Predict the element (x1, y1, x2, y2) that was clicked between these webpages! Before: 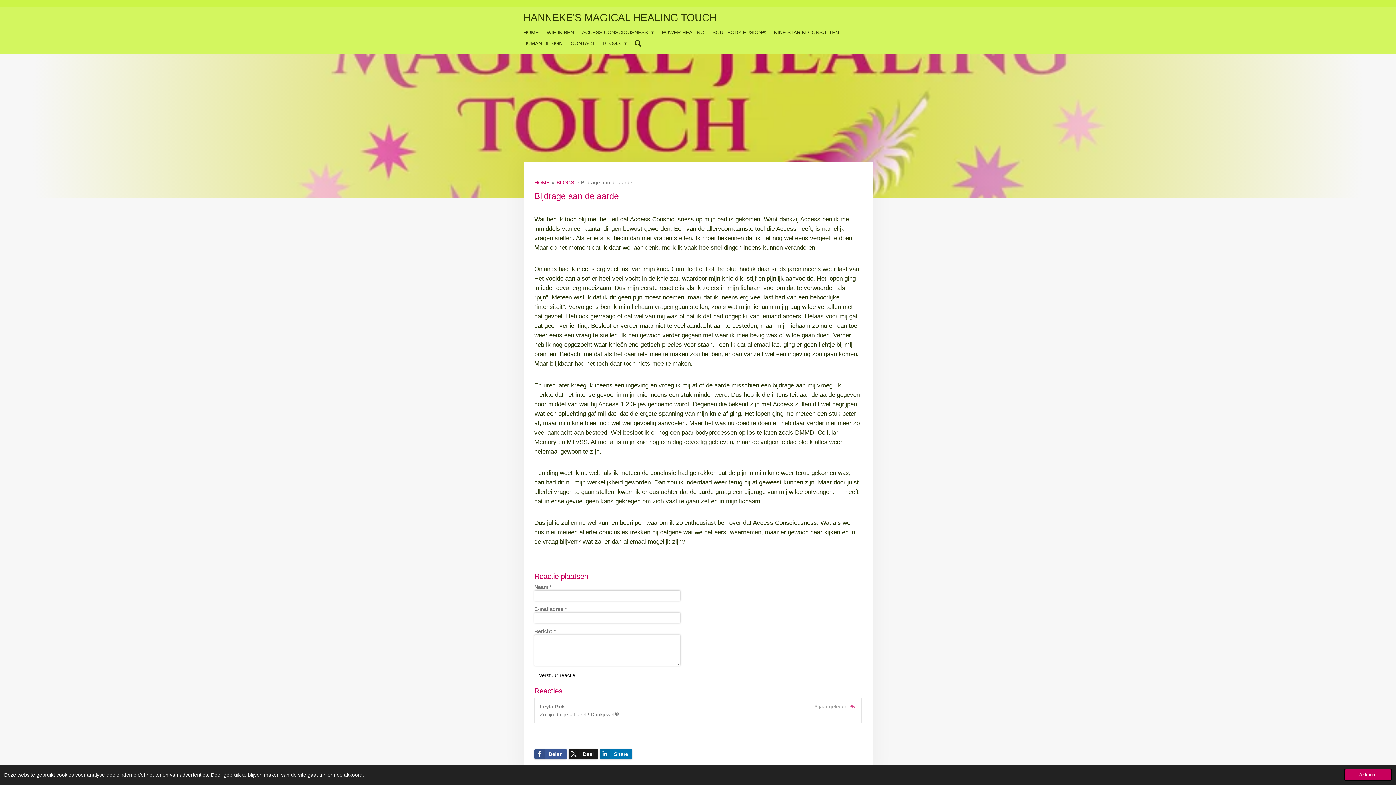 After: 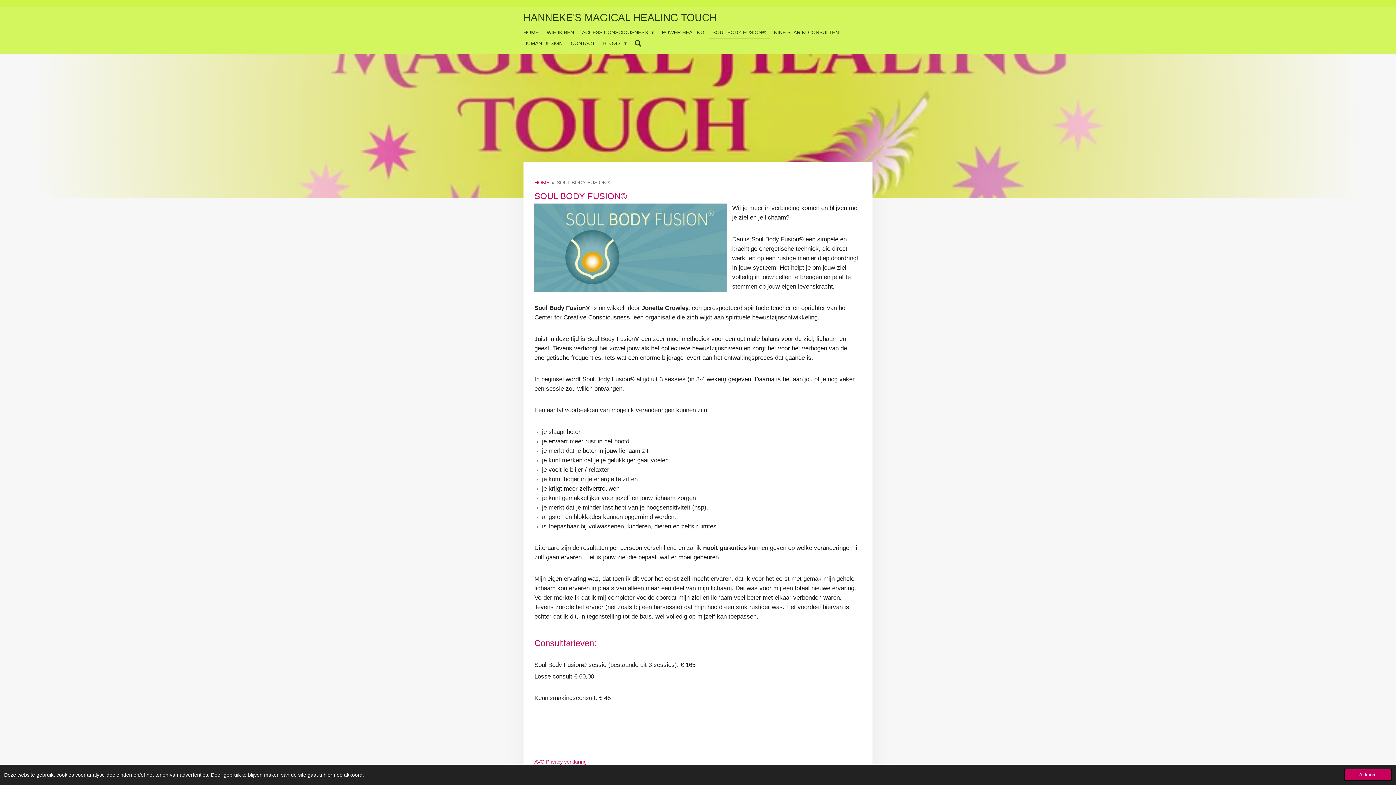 Action: label: SOUL BODY FUSION® bbox: (708, 26, 770, 37)